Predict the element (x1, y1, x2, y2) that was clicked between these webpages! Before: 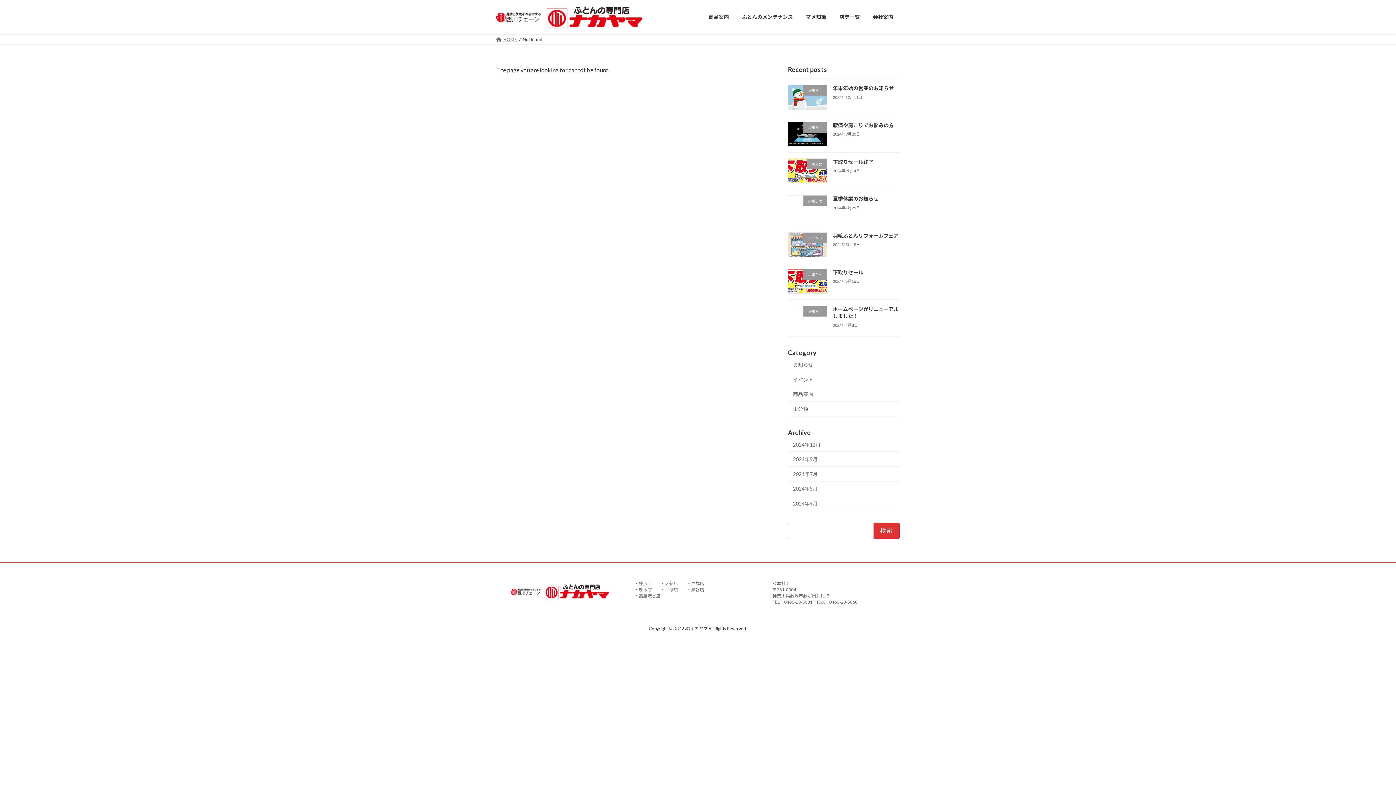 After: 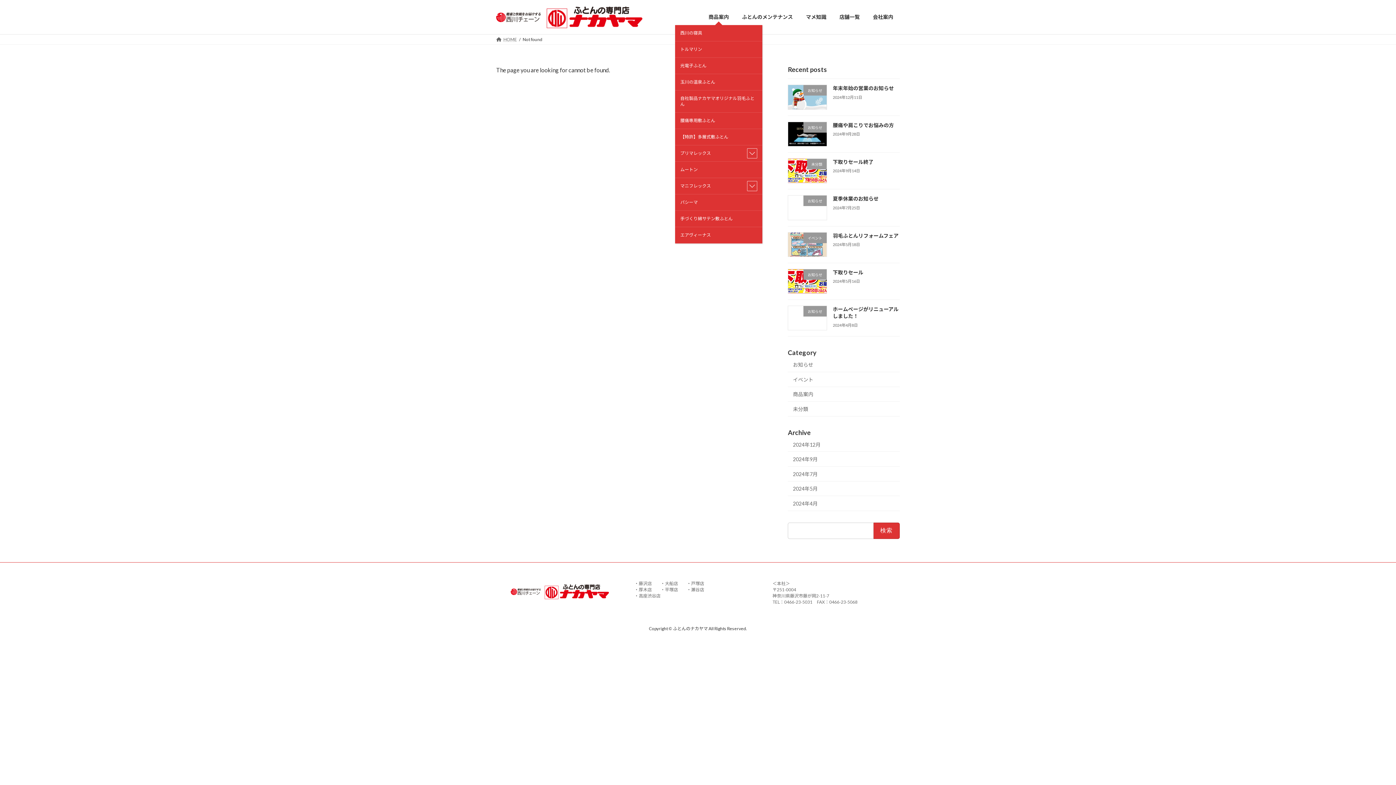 Action: bbox: (702, 8, 735, 25) label: 商品案内